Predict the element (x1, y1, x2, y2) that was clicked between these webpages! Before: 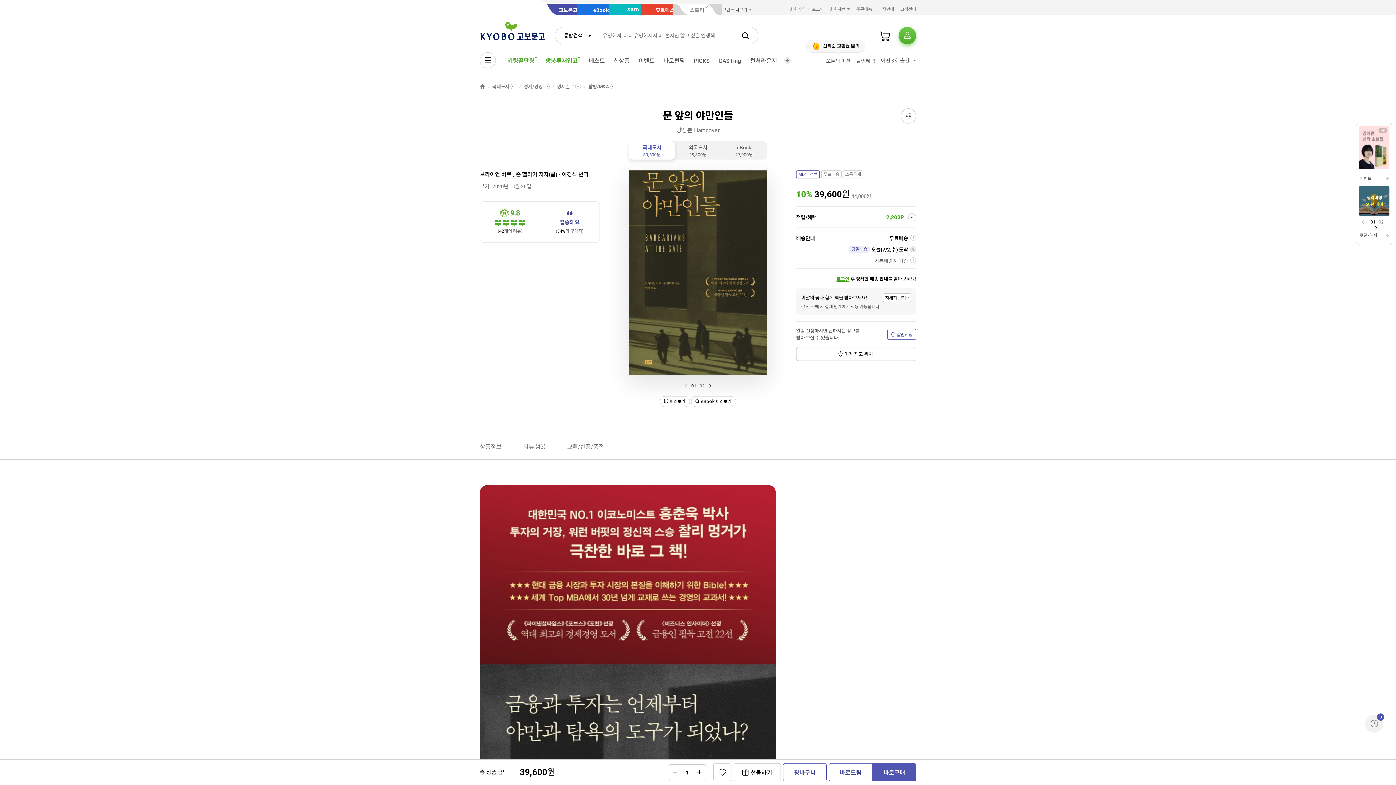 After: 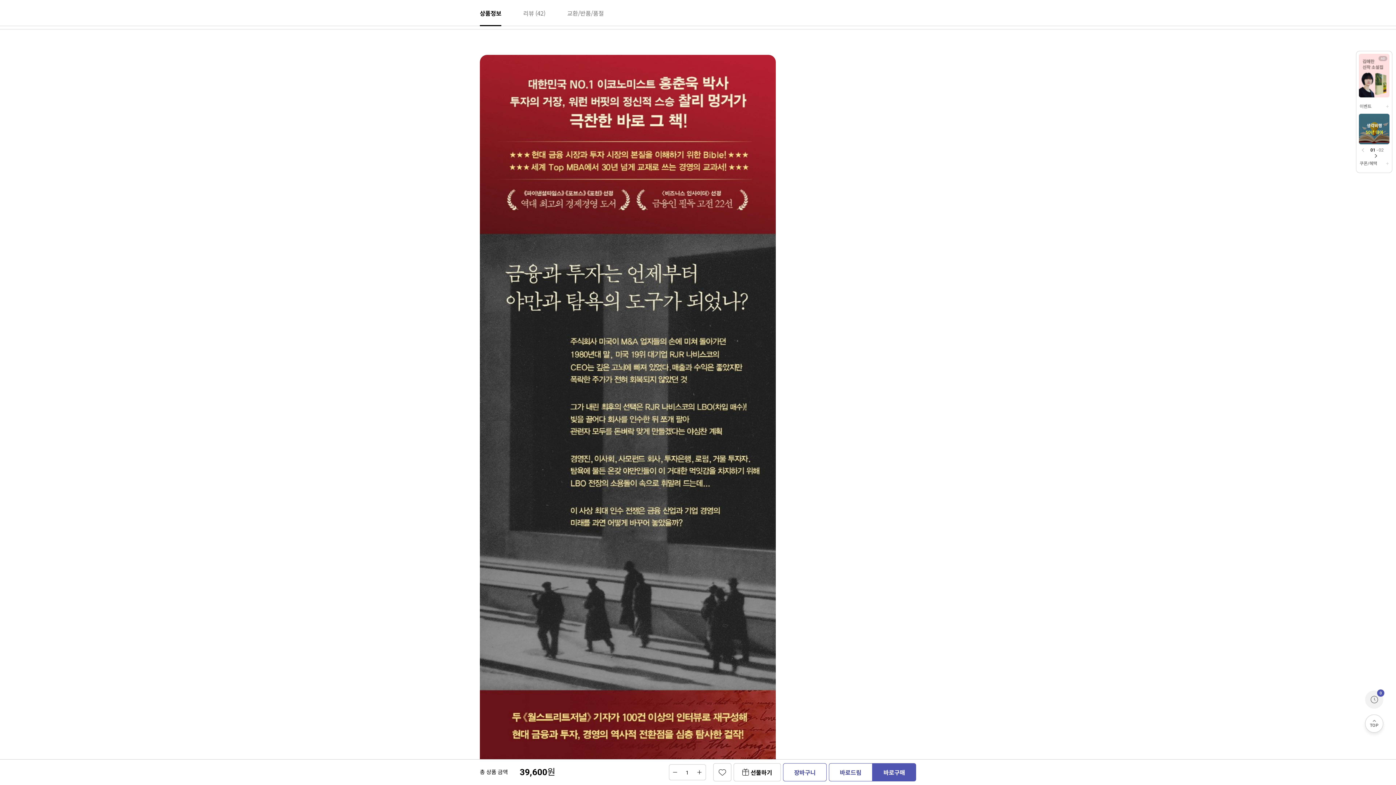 Action: bbox: (480, 433, 501, 459) label: 상품정보